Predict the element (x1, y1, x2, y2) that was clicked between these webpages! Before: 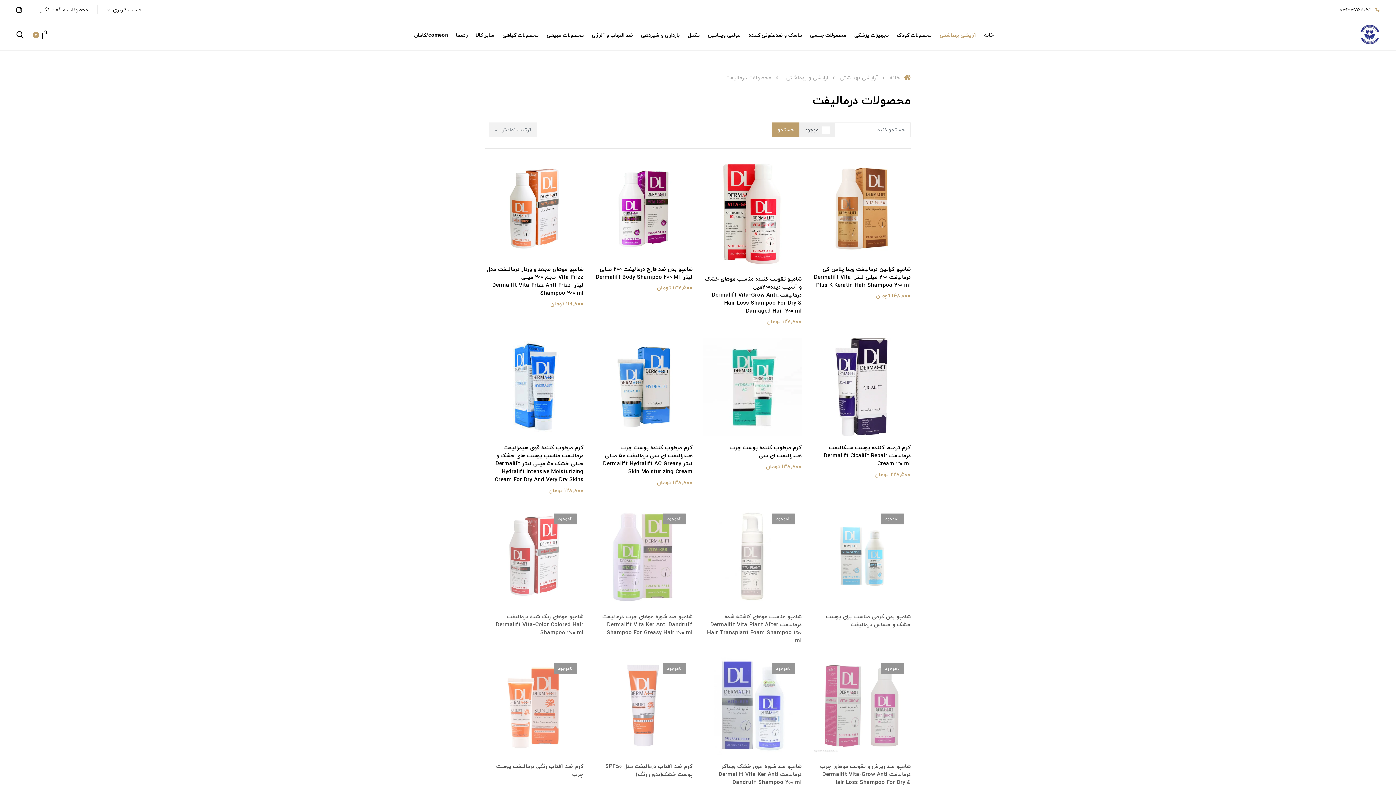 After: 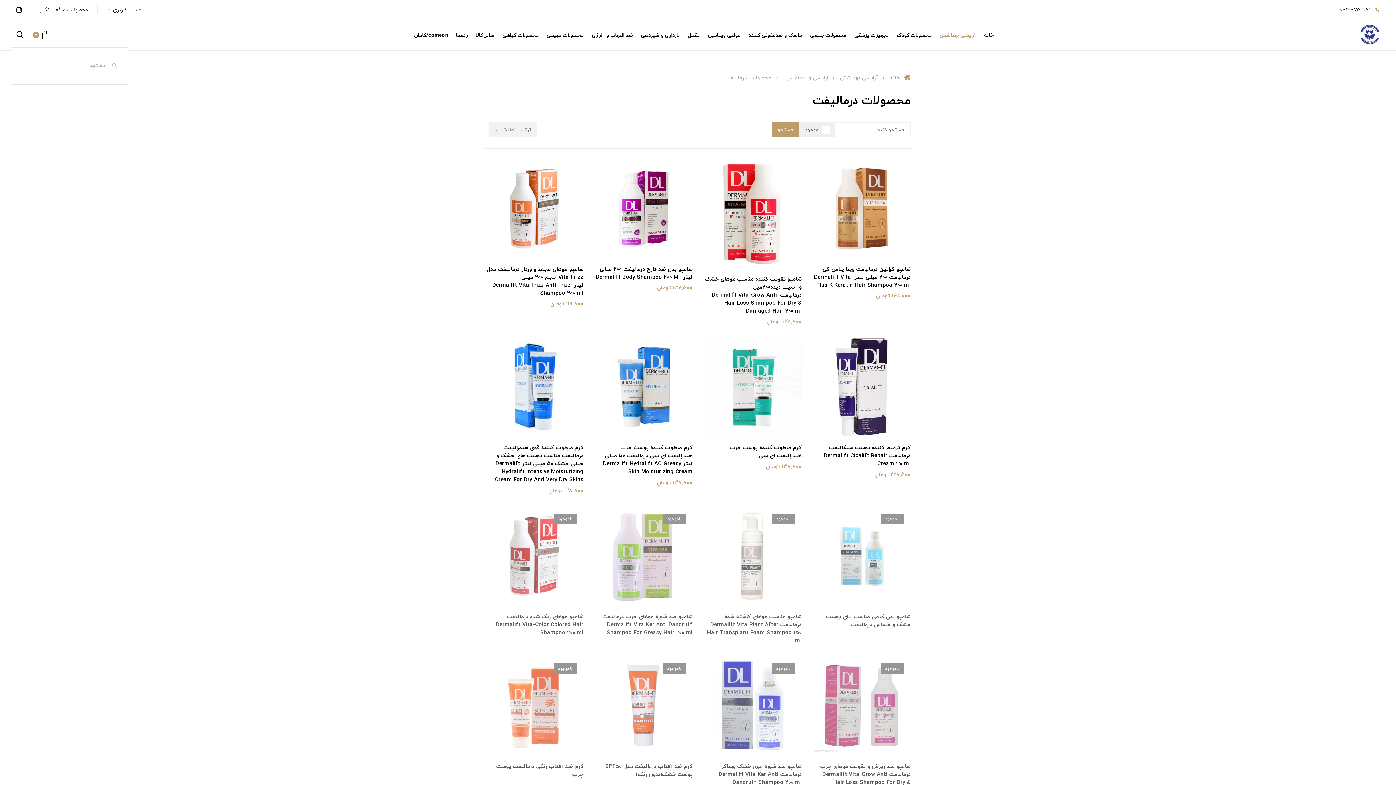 Action: bbox: (16, 27, 23, 41)